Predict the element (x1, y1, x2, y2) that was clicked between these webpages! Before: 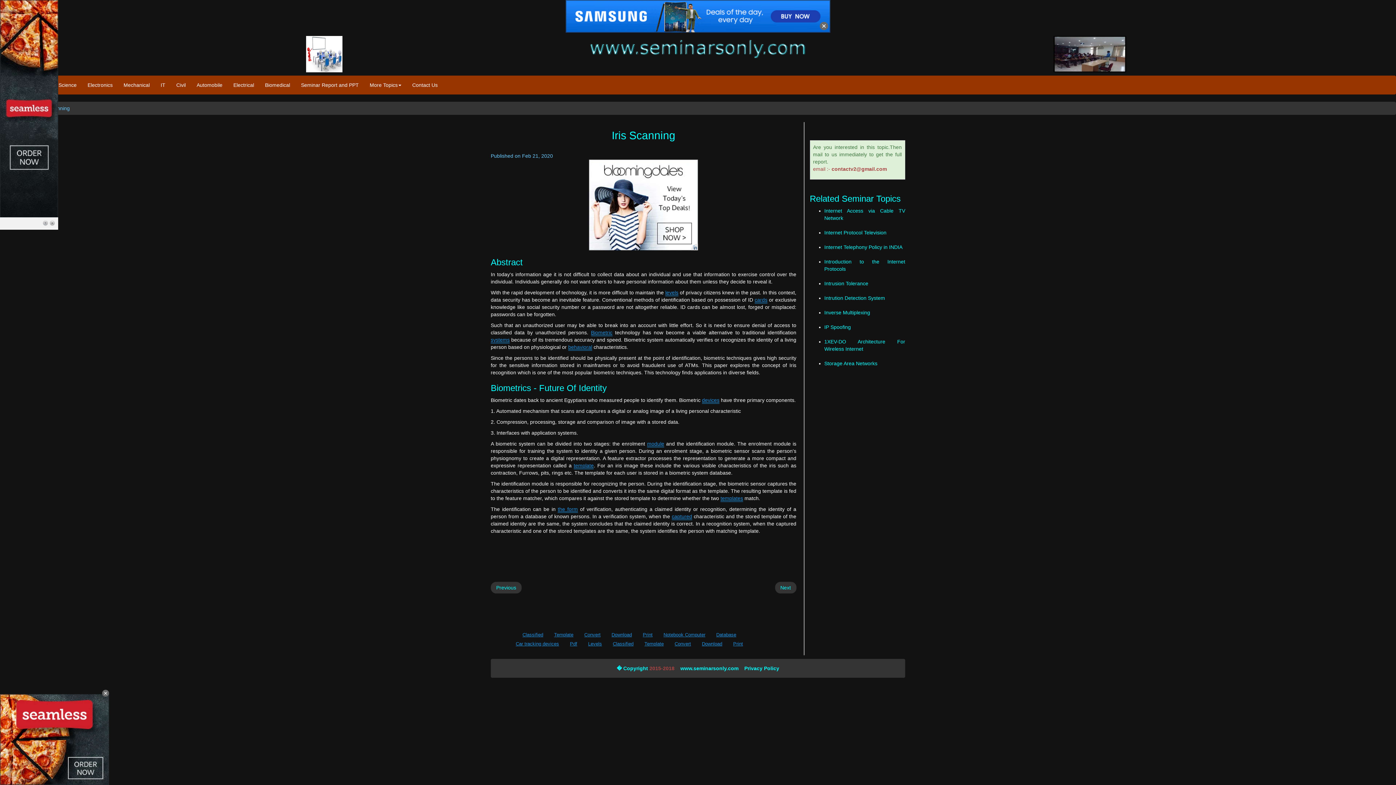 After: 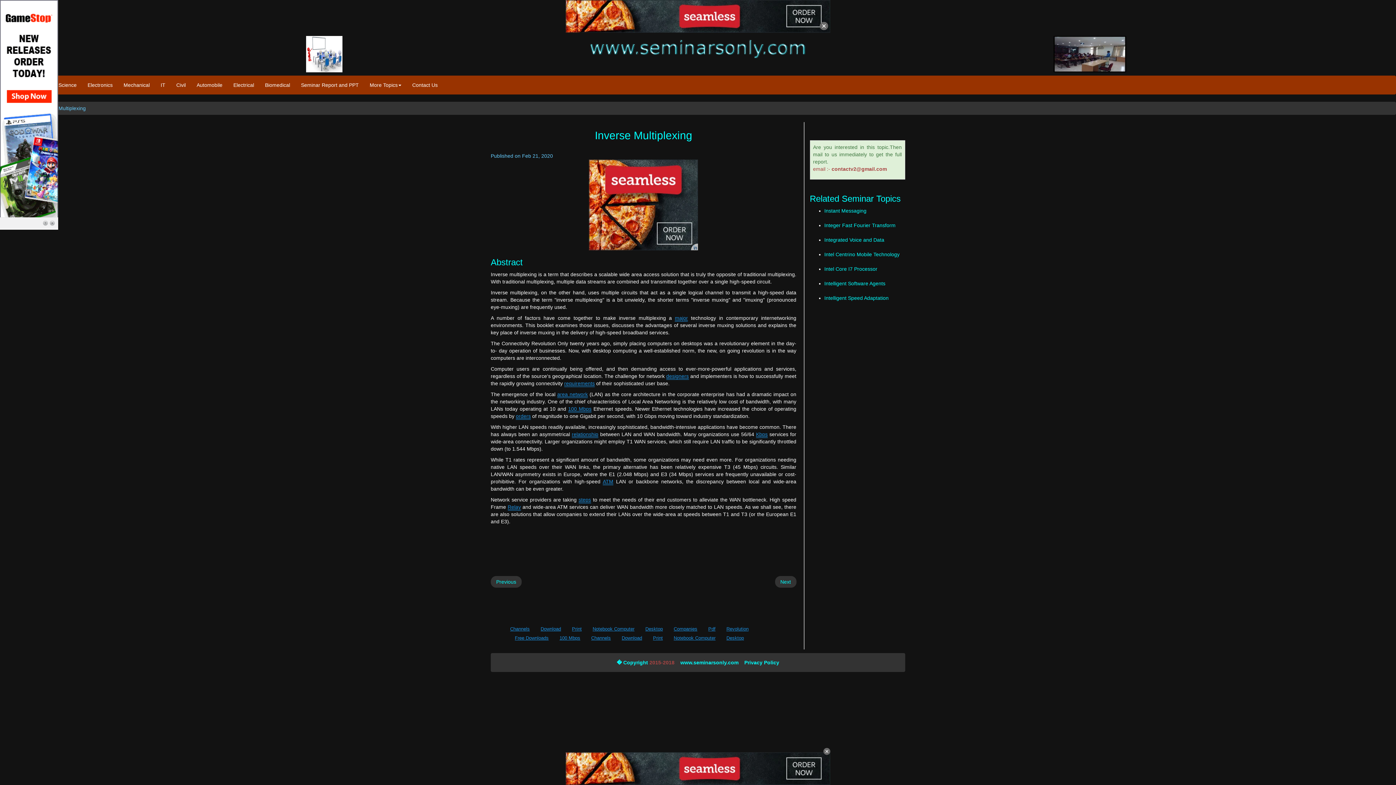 Action: bbox: (824, 309, 870, 315) label: Inverse Multiplexing